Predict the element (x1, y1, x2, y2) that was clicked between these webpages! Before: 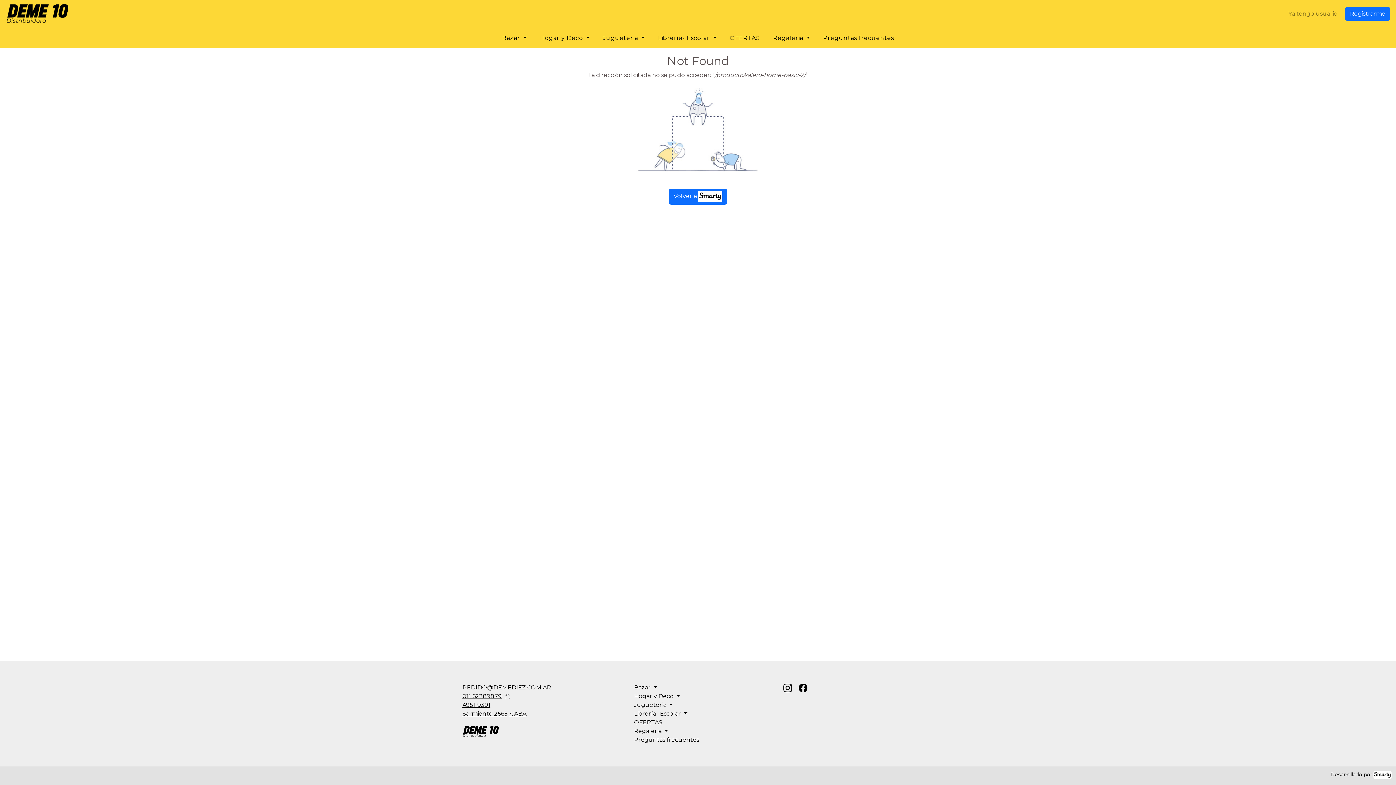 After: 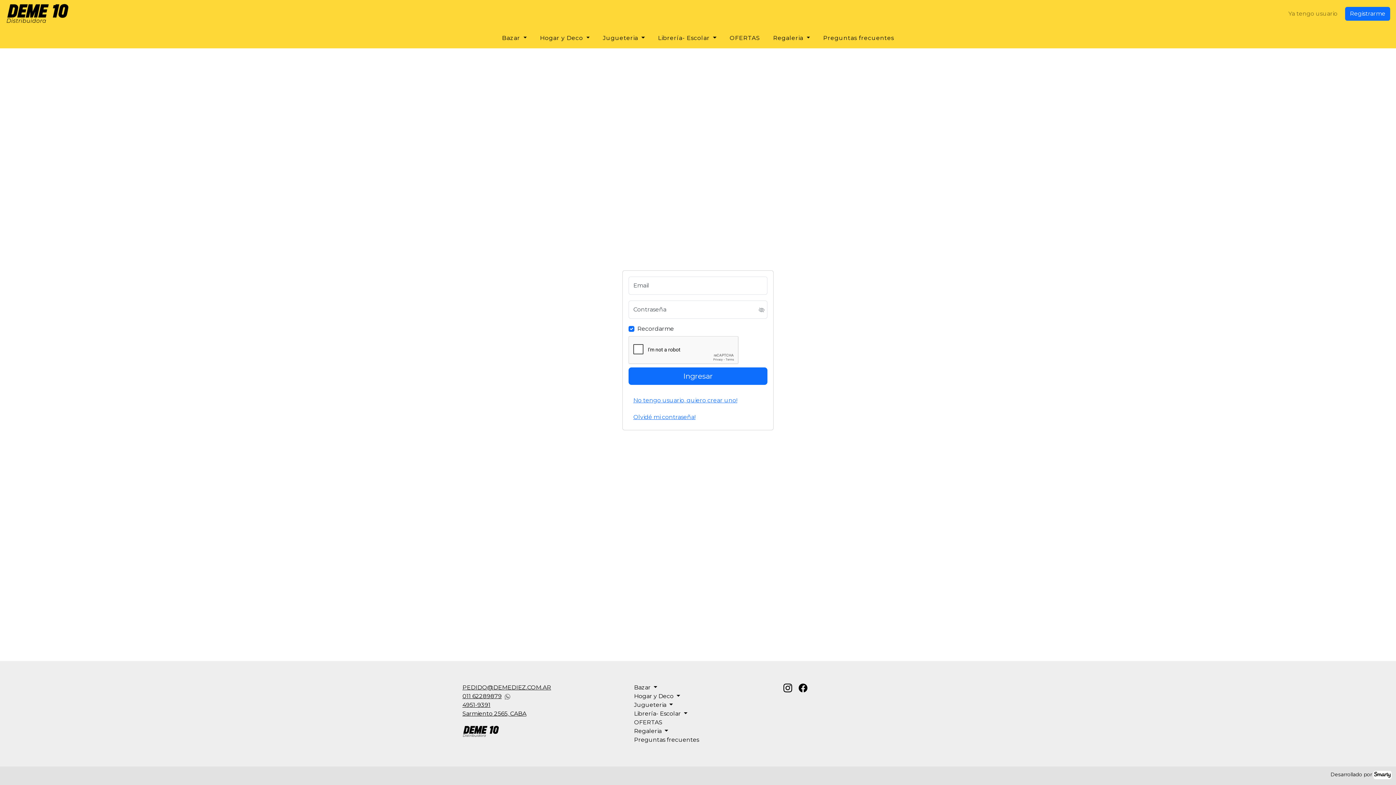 Action: label: Ya tengo usuario bbox: (1283, 7, 1342, 20)